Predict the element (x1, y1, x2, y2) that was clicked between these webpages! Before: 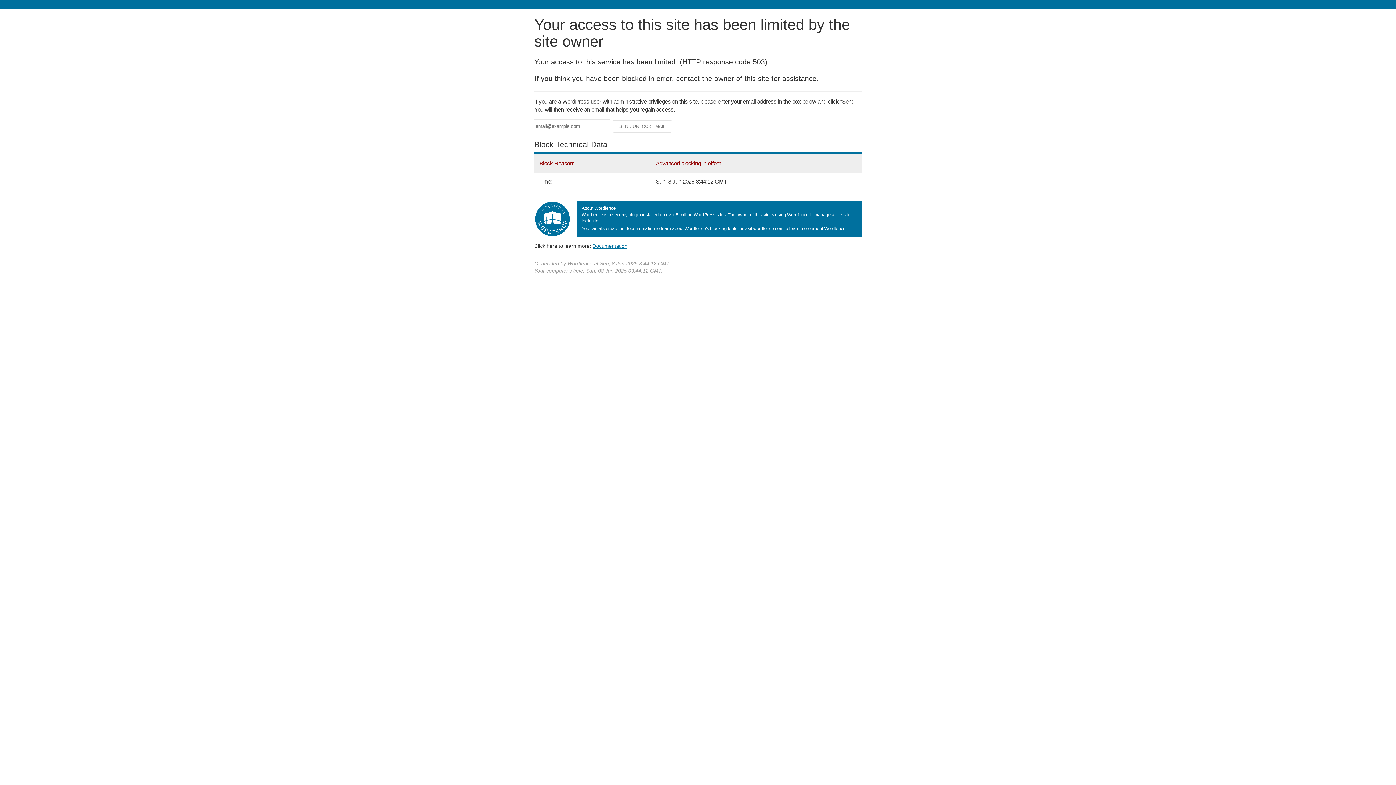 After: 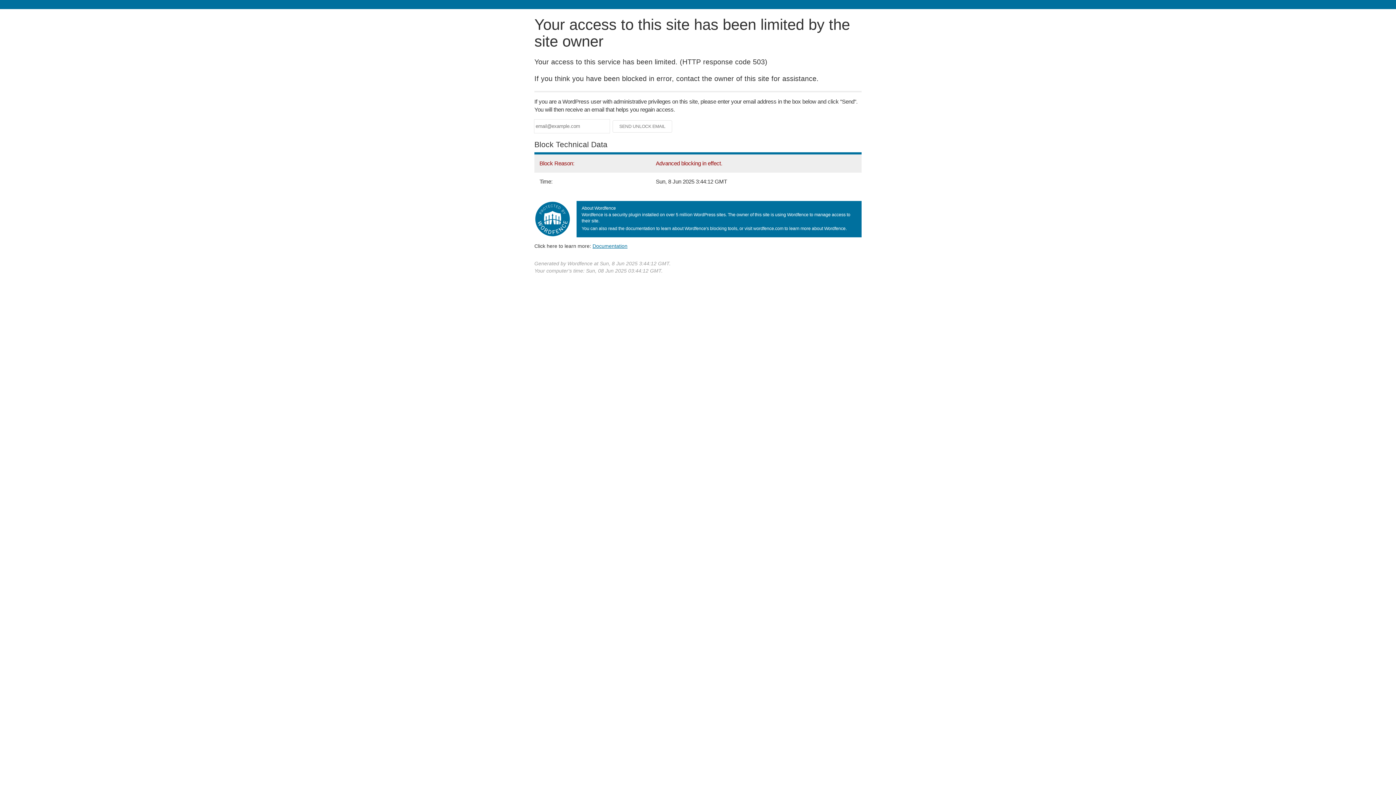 Action: bbox: (592, 243, 627, 248) label: Documentation